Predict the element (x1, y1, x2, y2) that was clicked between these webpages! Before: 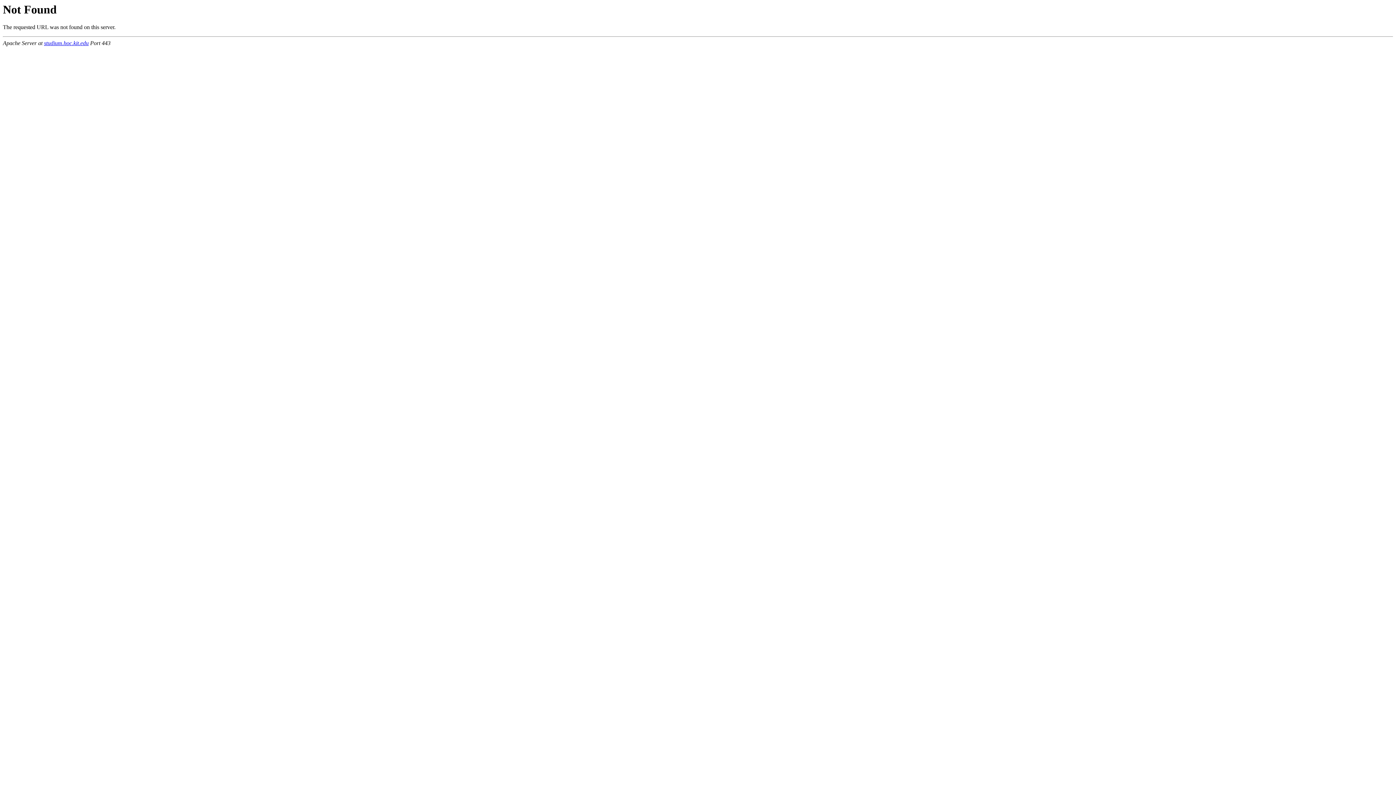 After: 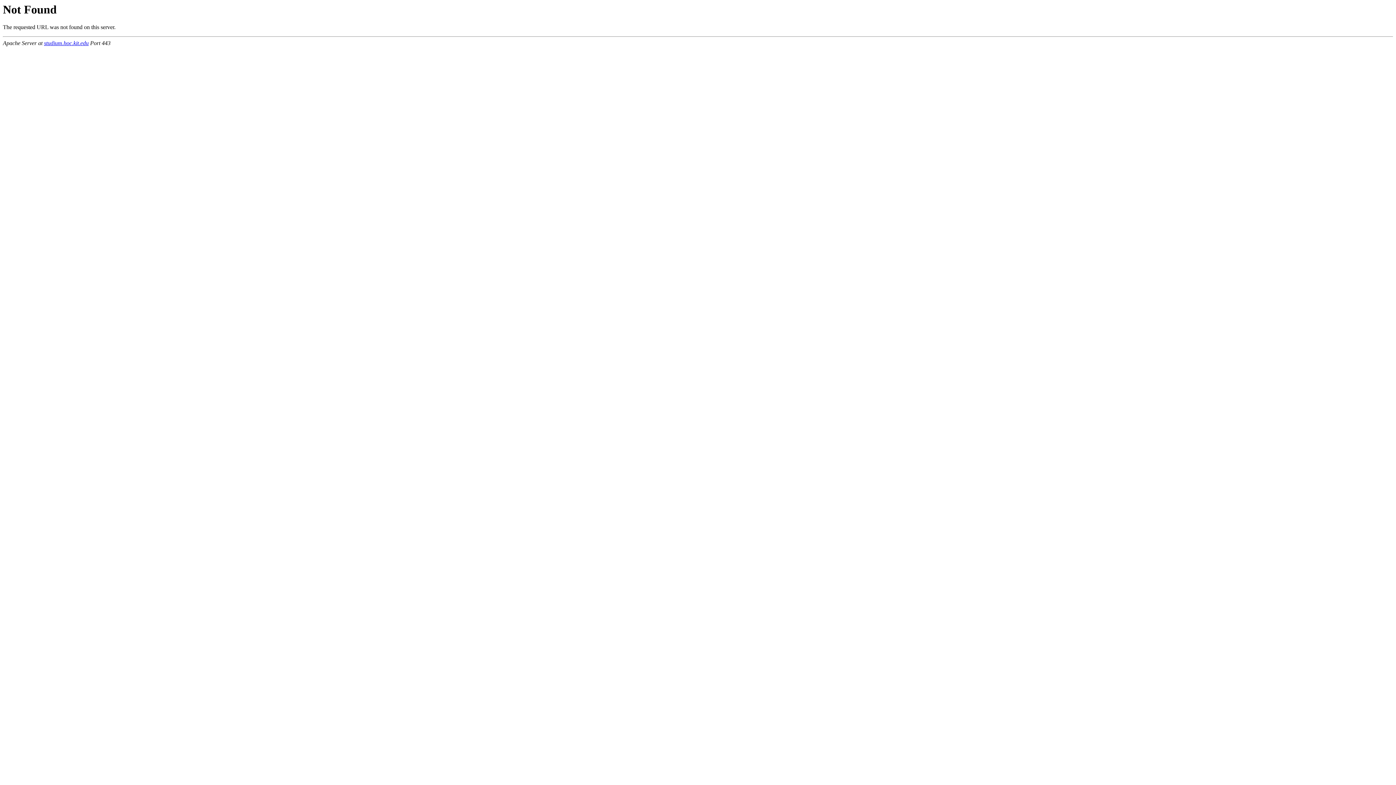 Action: bbox: (44, 40, 88, 46) label: studium.hoc.kit.edu